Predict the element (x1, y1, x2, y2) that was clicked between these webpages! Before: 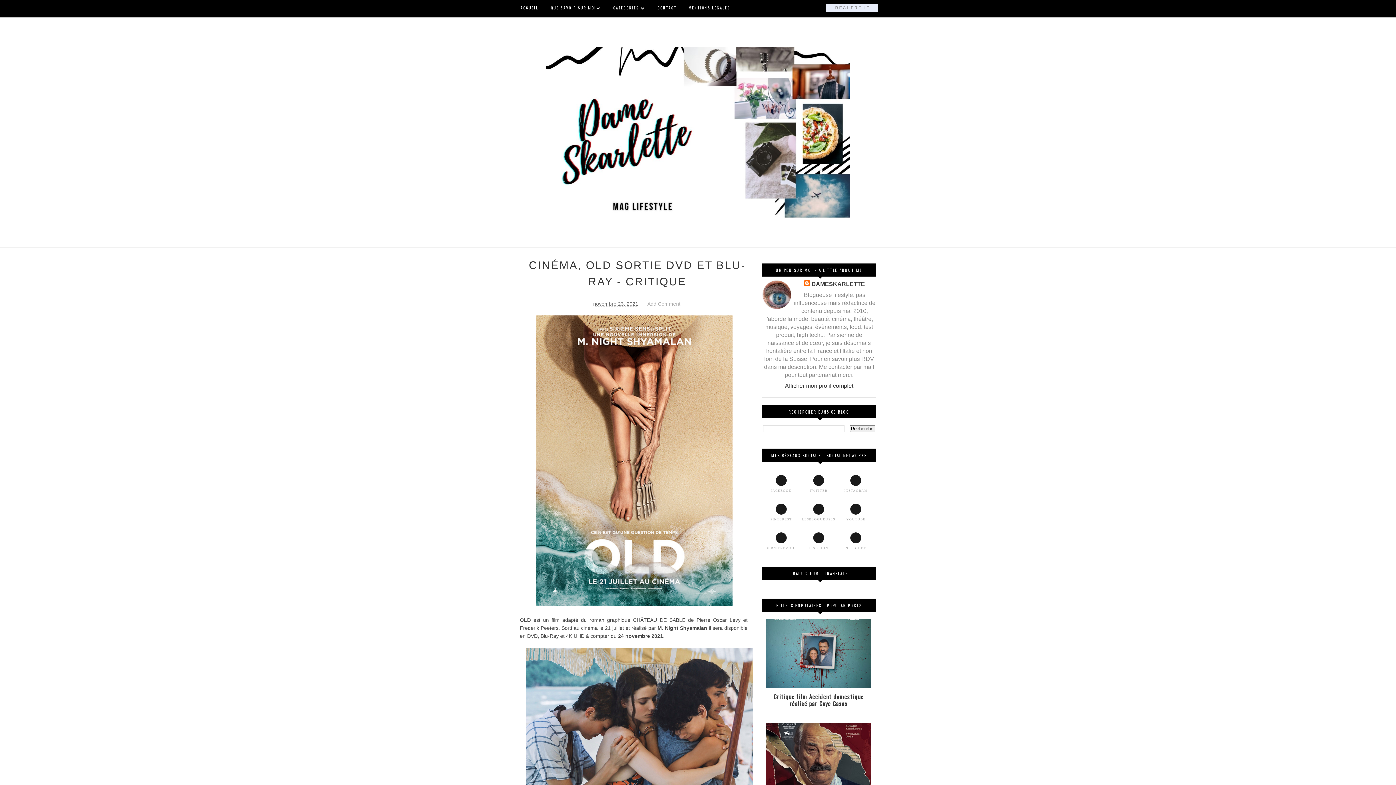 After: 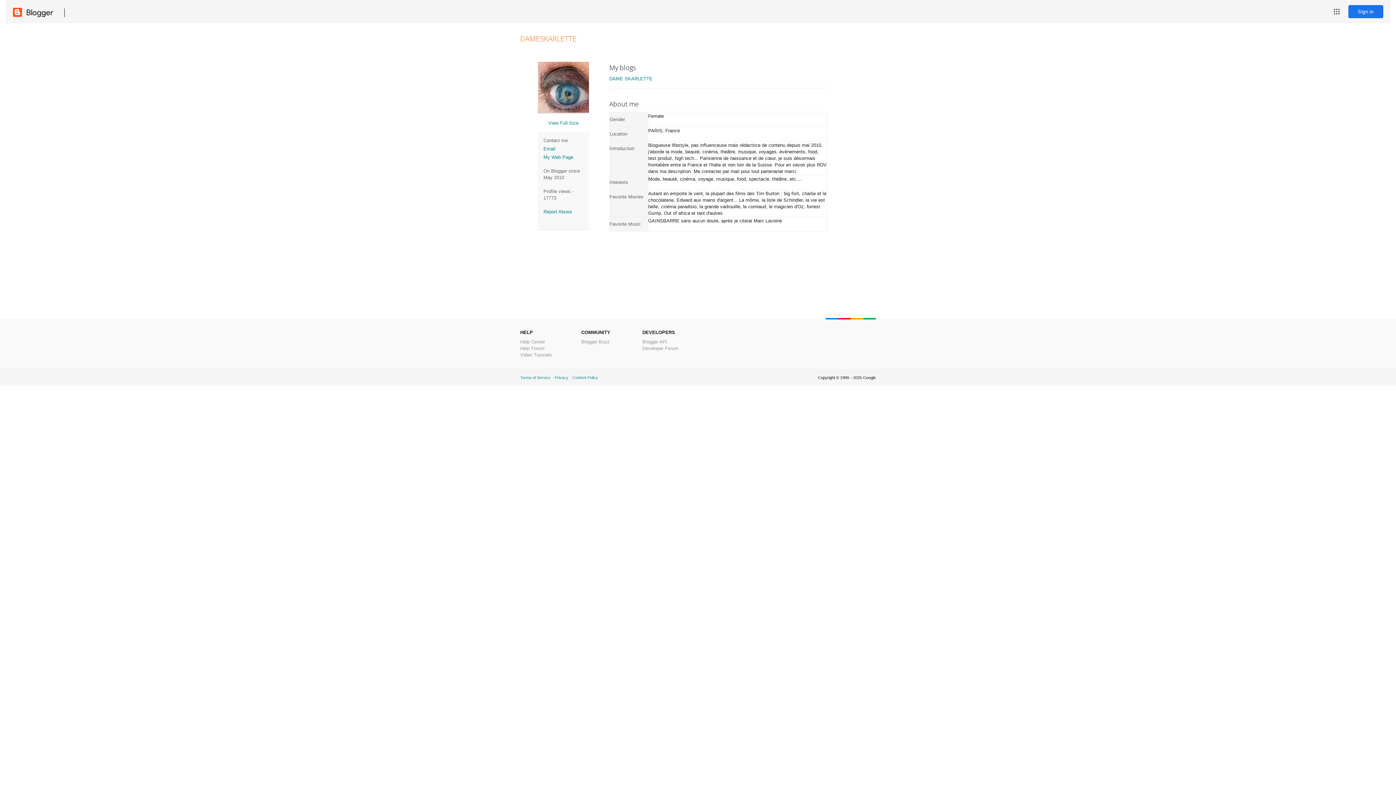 Action: label: Afficher mon profil complet bbox: (785, 382, 853, 389)